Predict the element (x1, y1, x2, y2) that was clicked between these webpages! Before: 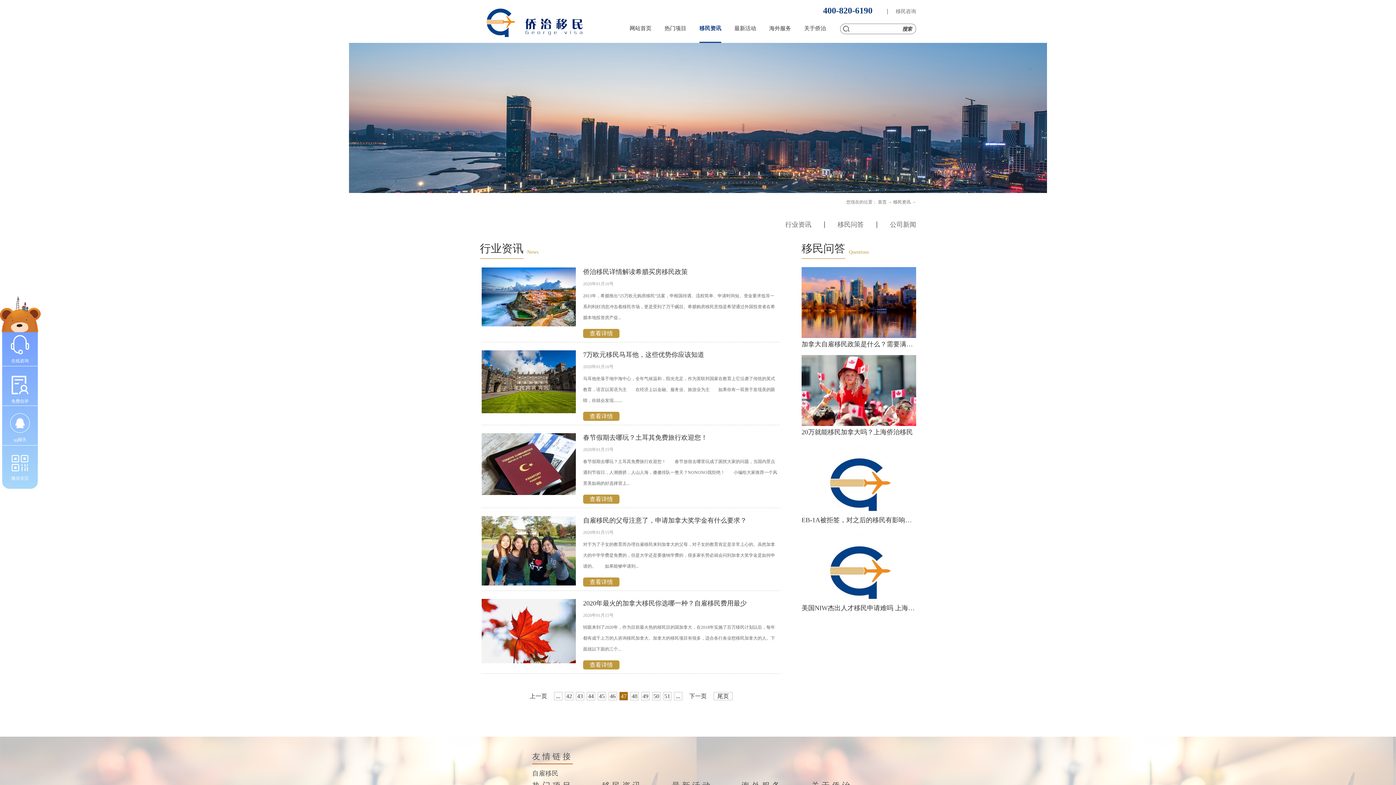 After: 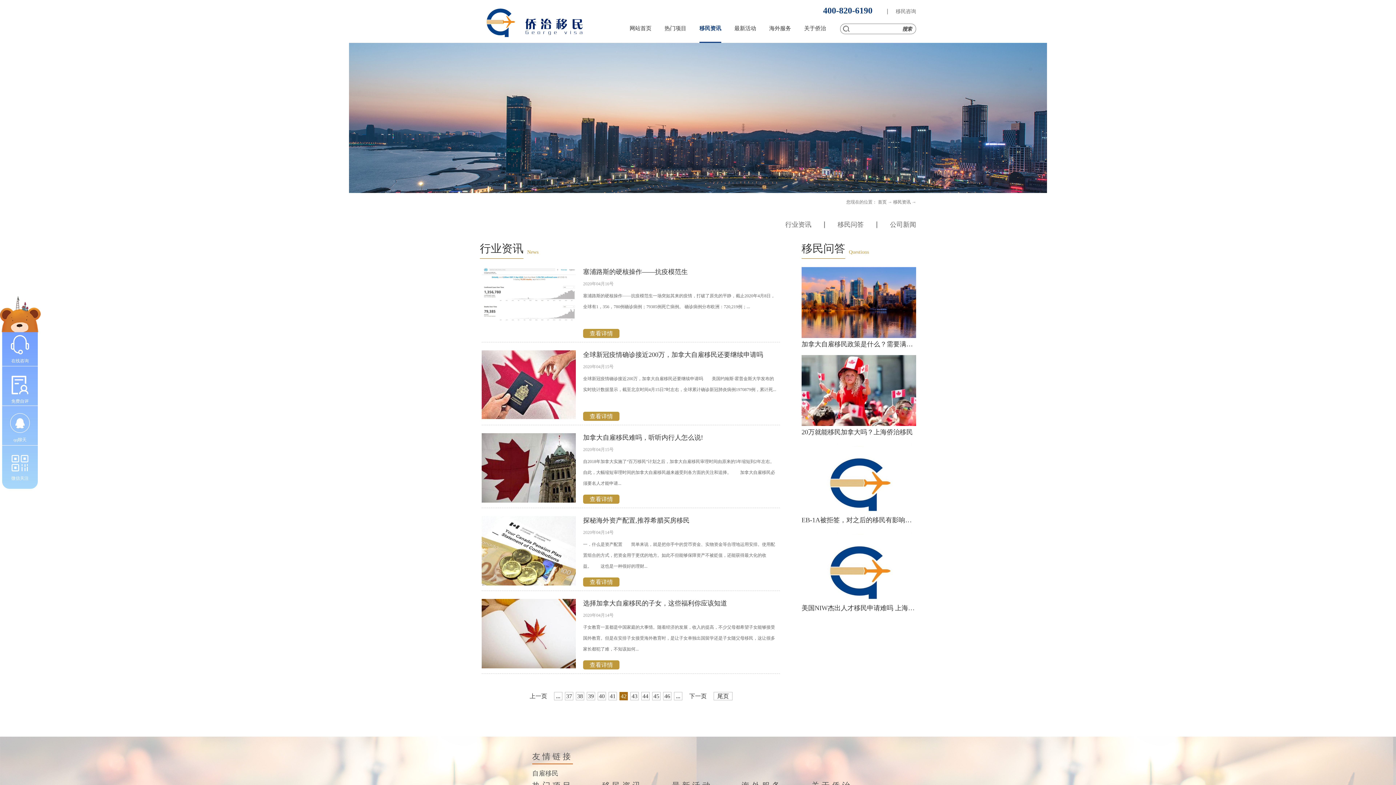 Action: label: 42 bbox: (565, 692, 573, 700)